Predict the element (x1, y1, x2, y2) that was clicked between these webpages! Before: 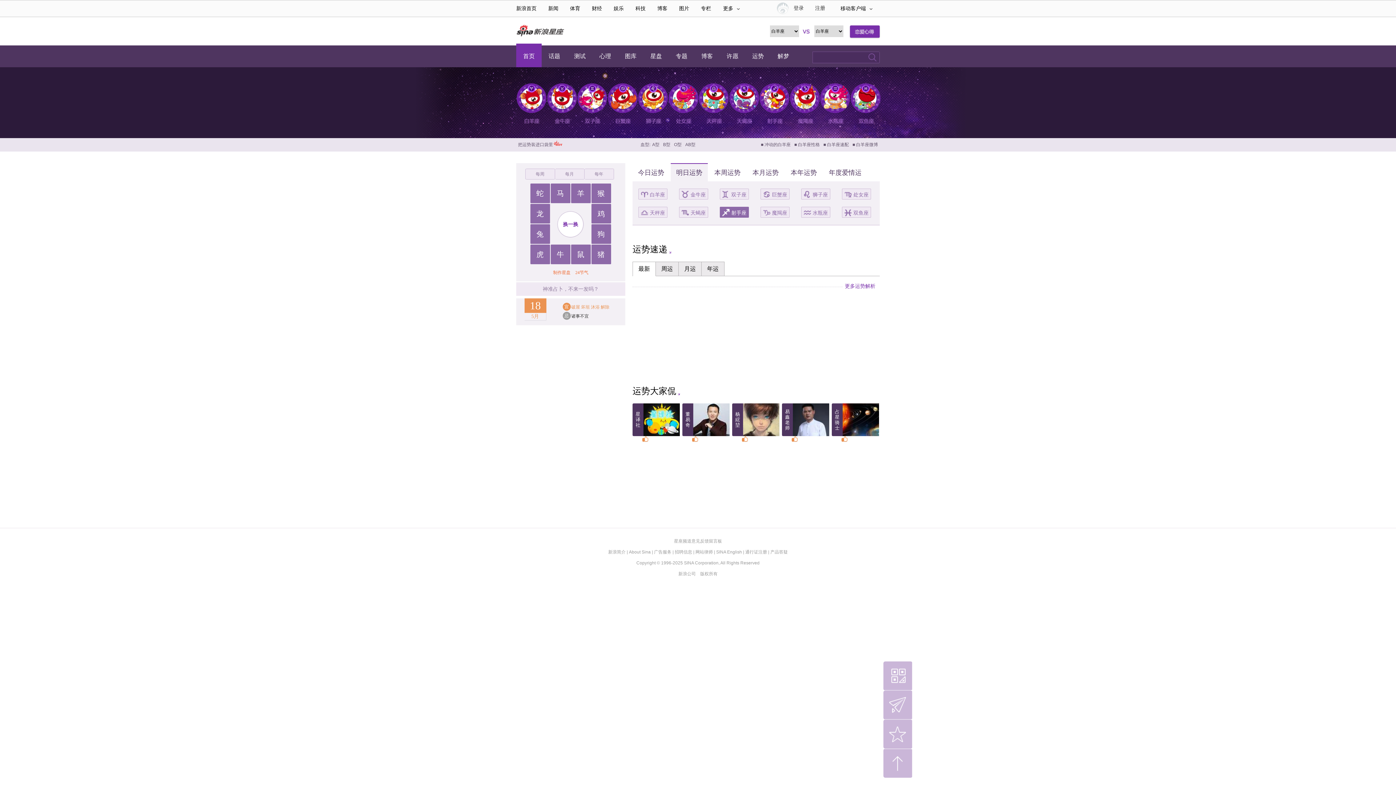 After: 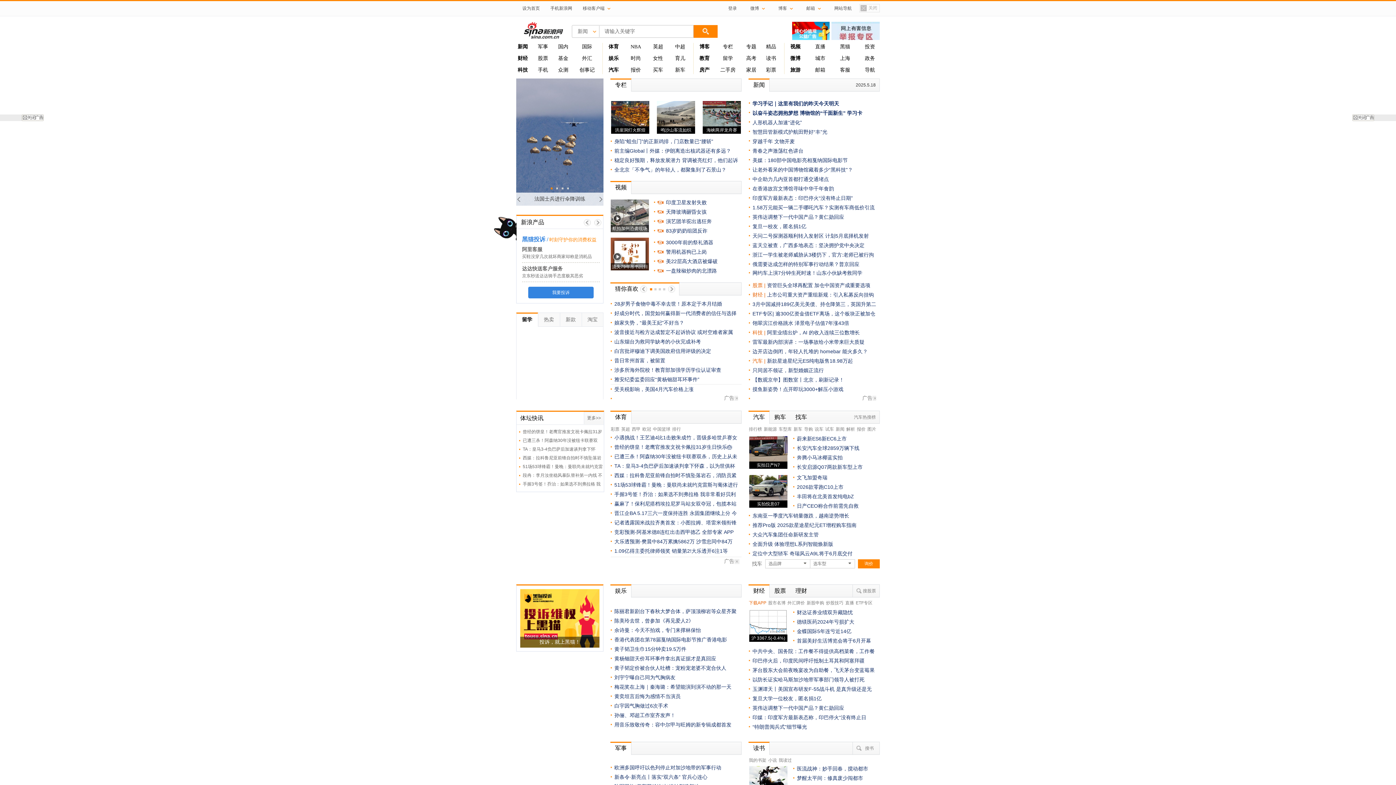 Action: bbox: (608, 549, 625, 554) label: 新浪简介